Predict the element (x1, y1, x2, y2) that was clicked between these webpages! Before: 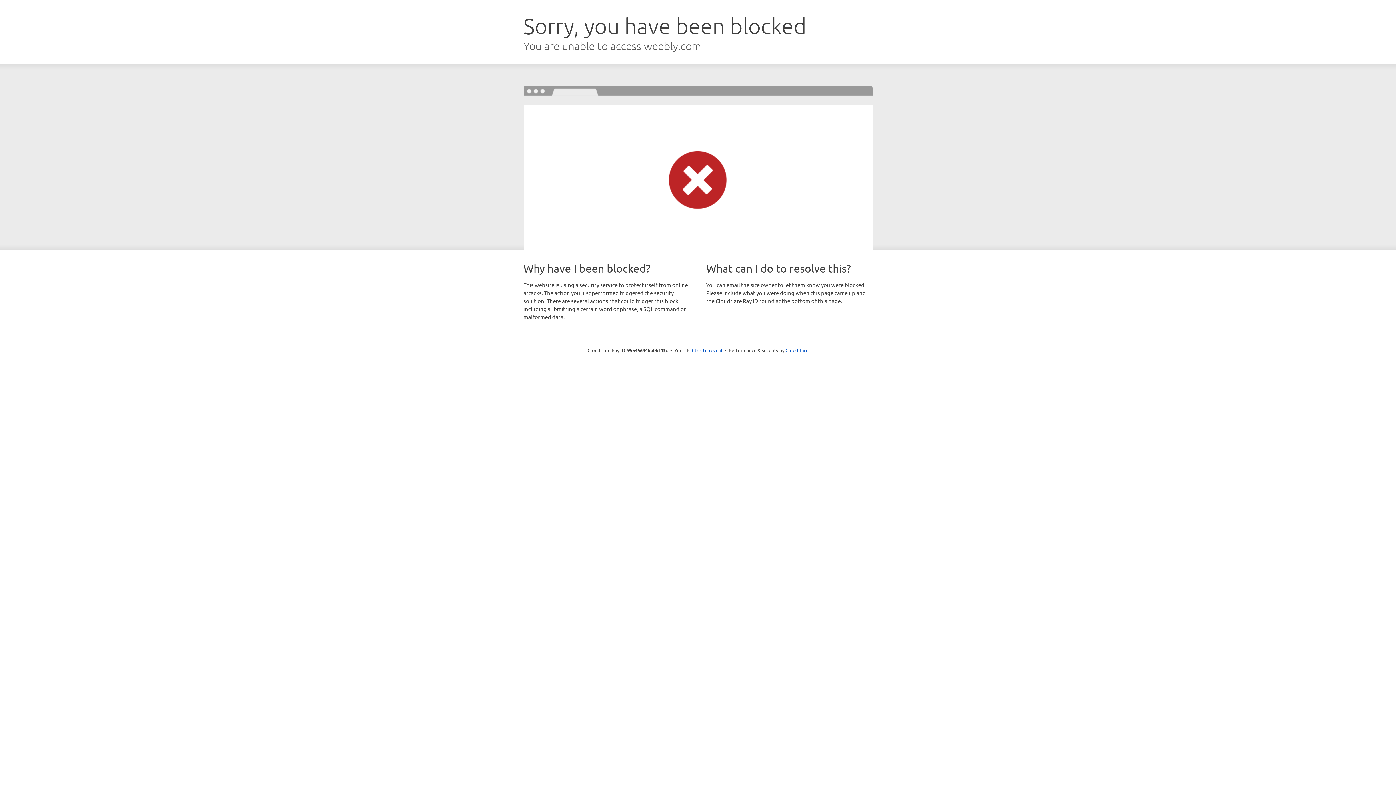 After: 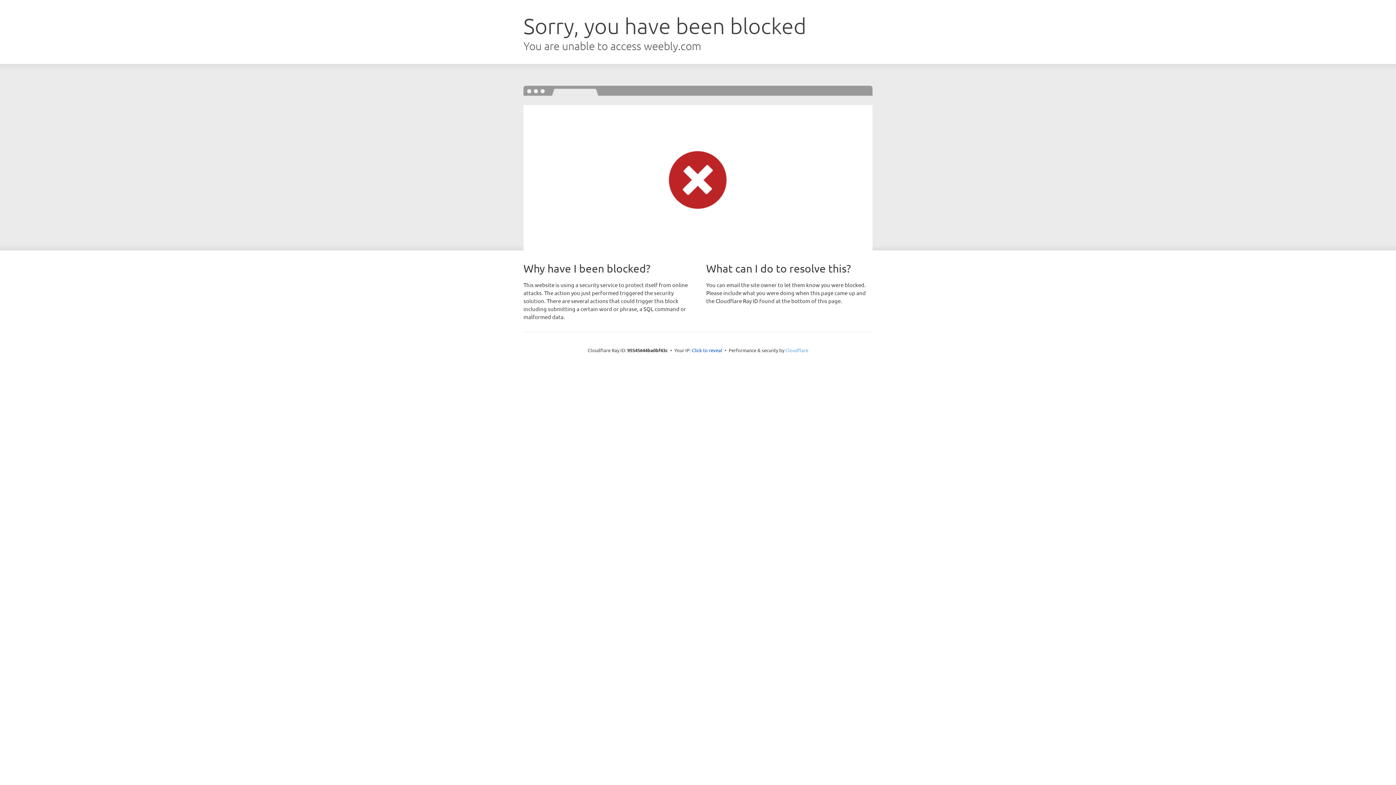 Action: label: Cloudflare bbox: (785, 347, 808, 353)